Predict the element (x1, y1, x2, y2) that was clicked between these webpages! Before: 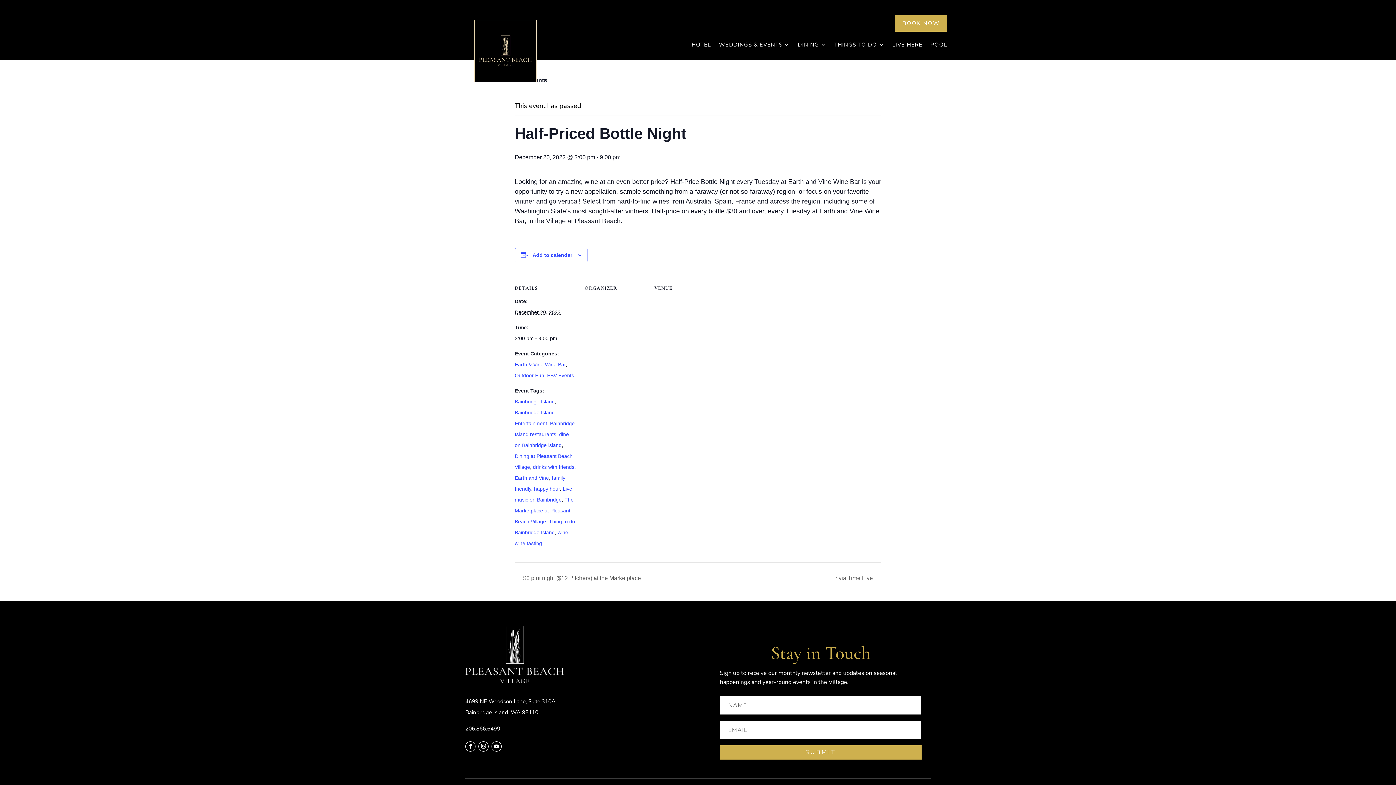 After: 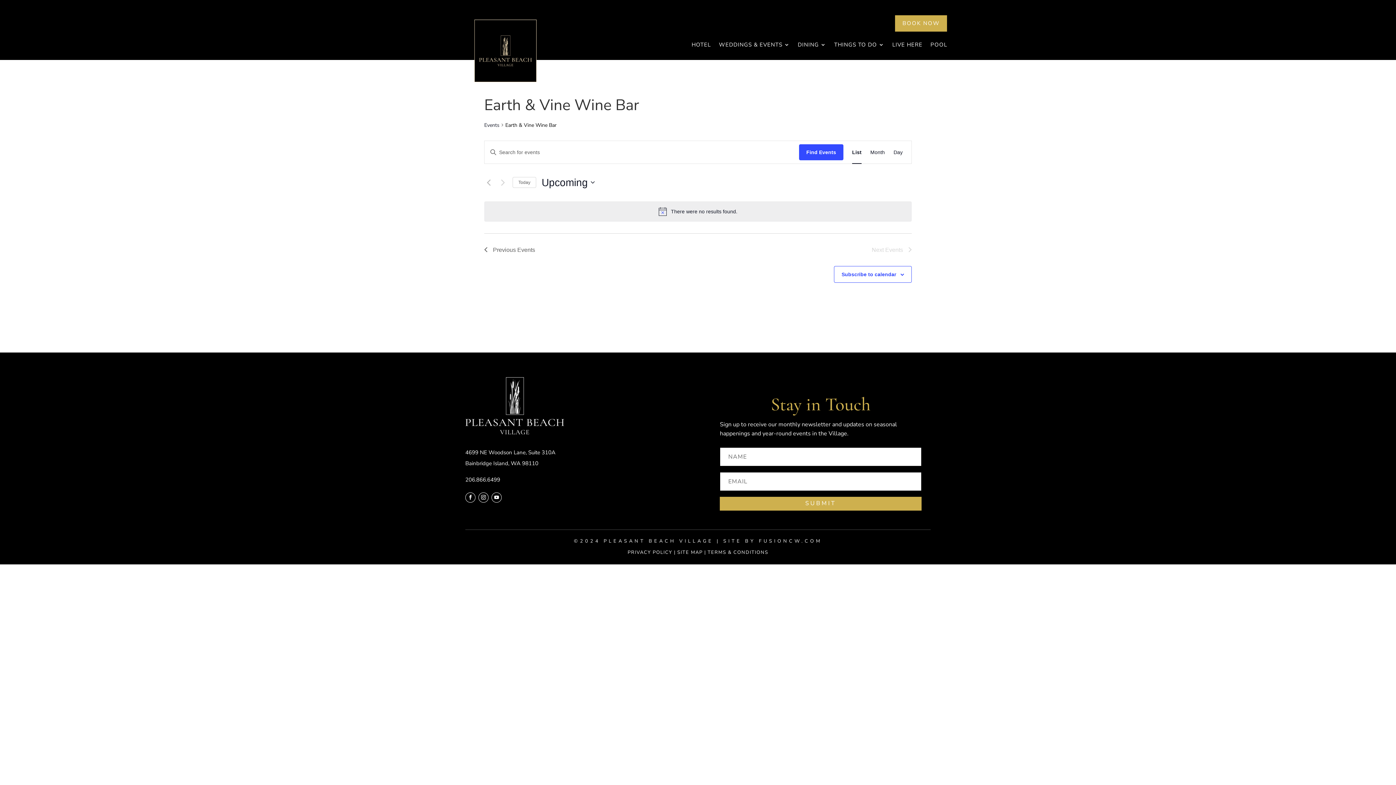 Action: bbox: (514, 361, 565, 367) label: Earth & Vine Wine Bar